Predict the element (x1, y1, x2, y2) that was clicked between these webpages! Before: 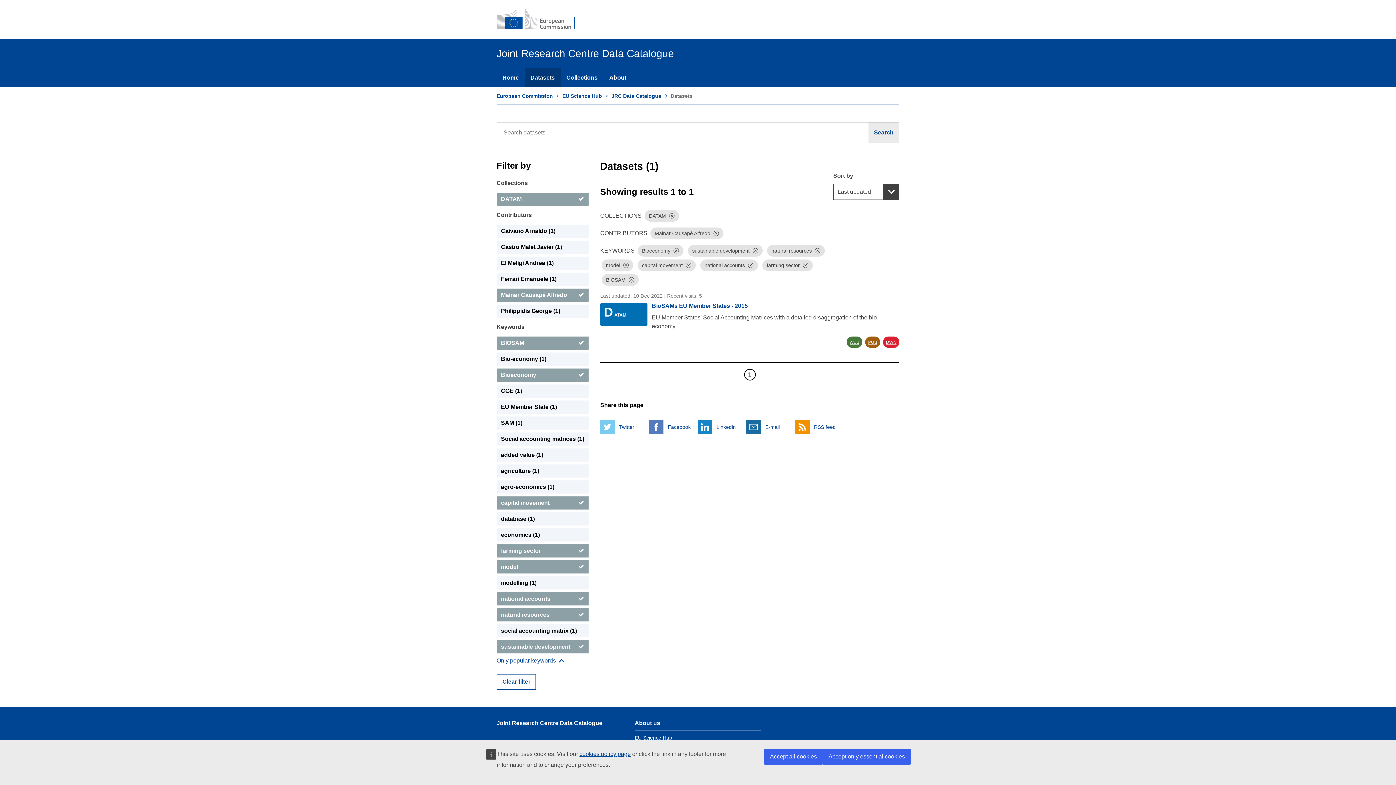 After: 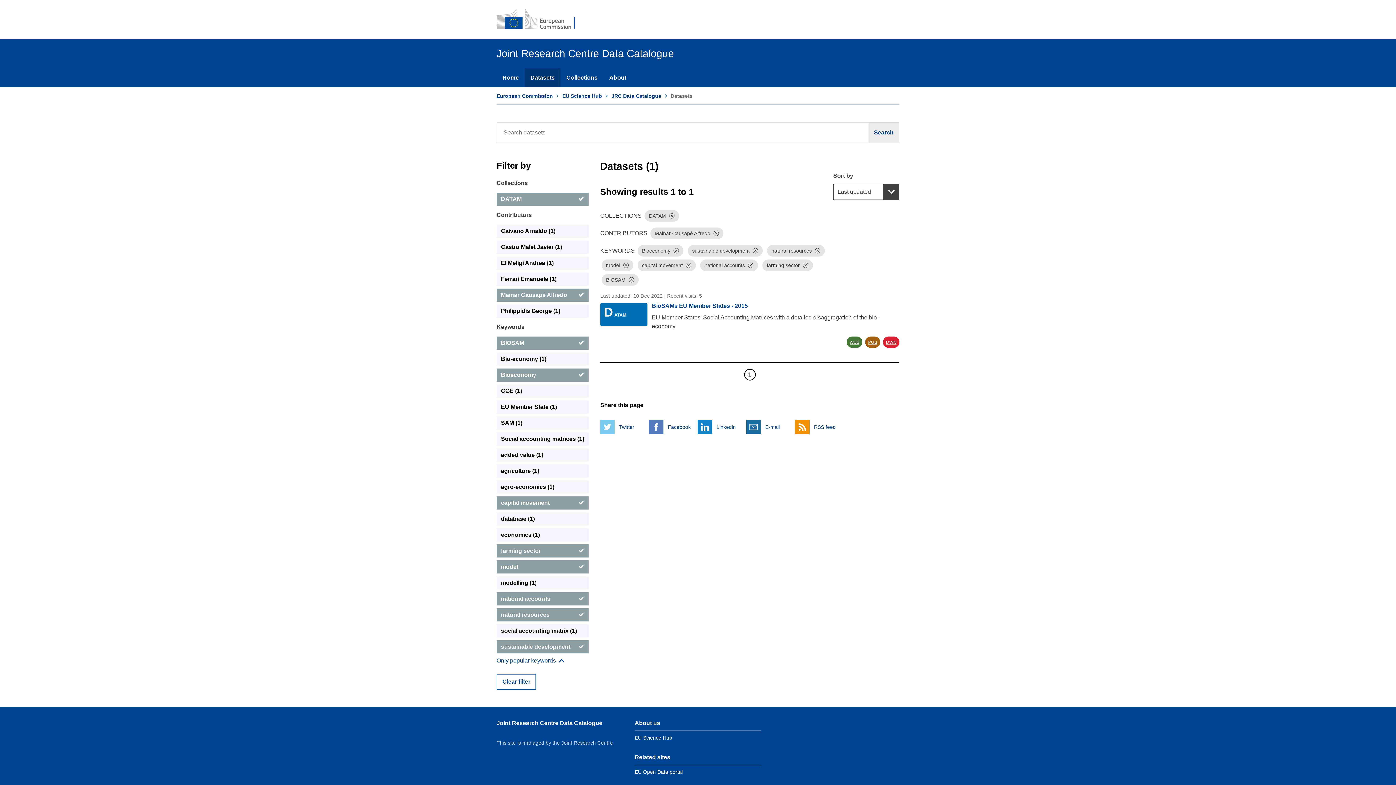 Action: bbox: (822, 749, 910, 765) label: Accept only essential cookies